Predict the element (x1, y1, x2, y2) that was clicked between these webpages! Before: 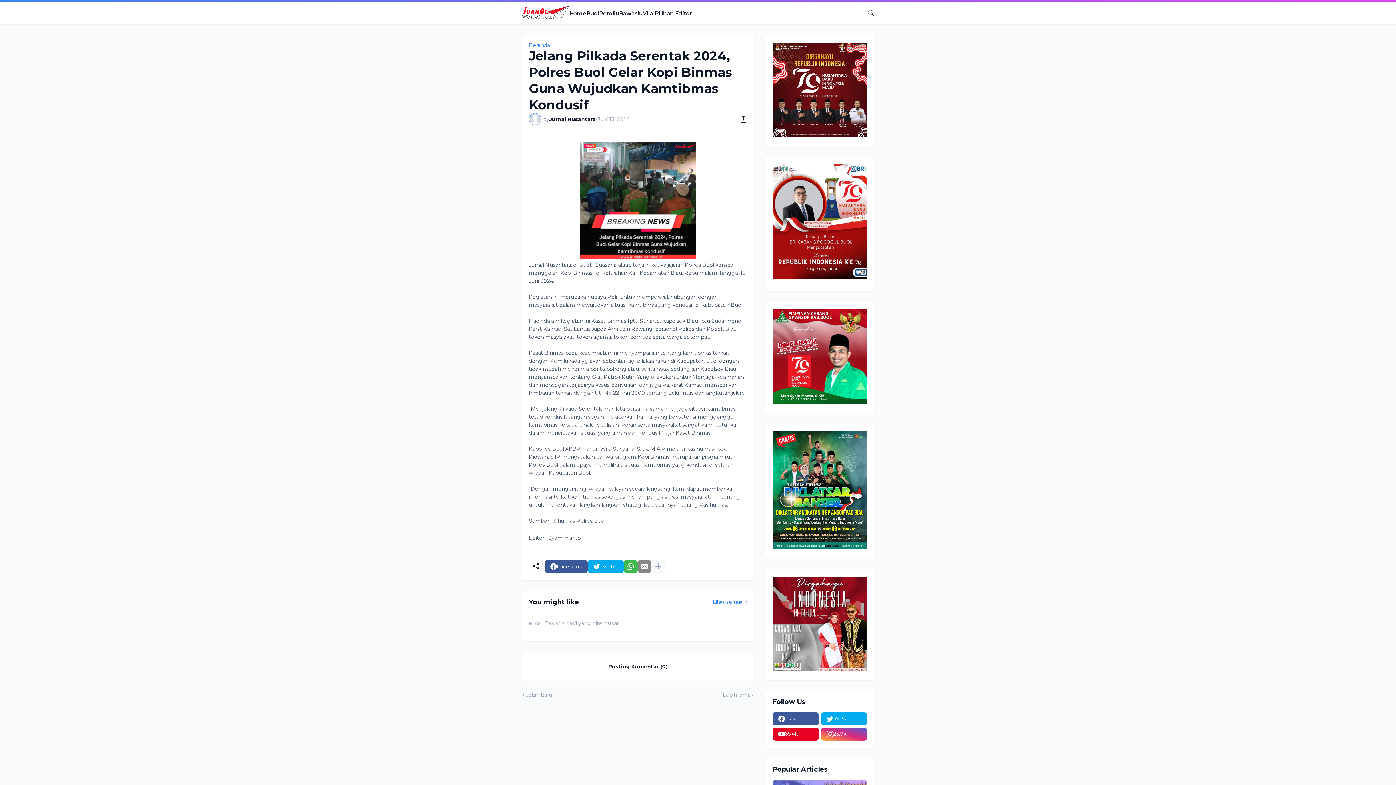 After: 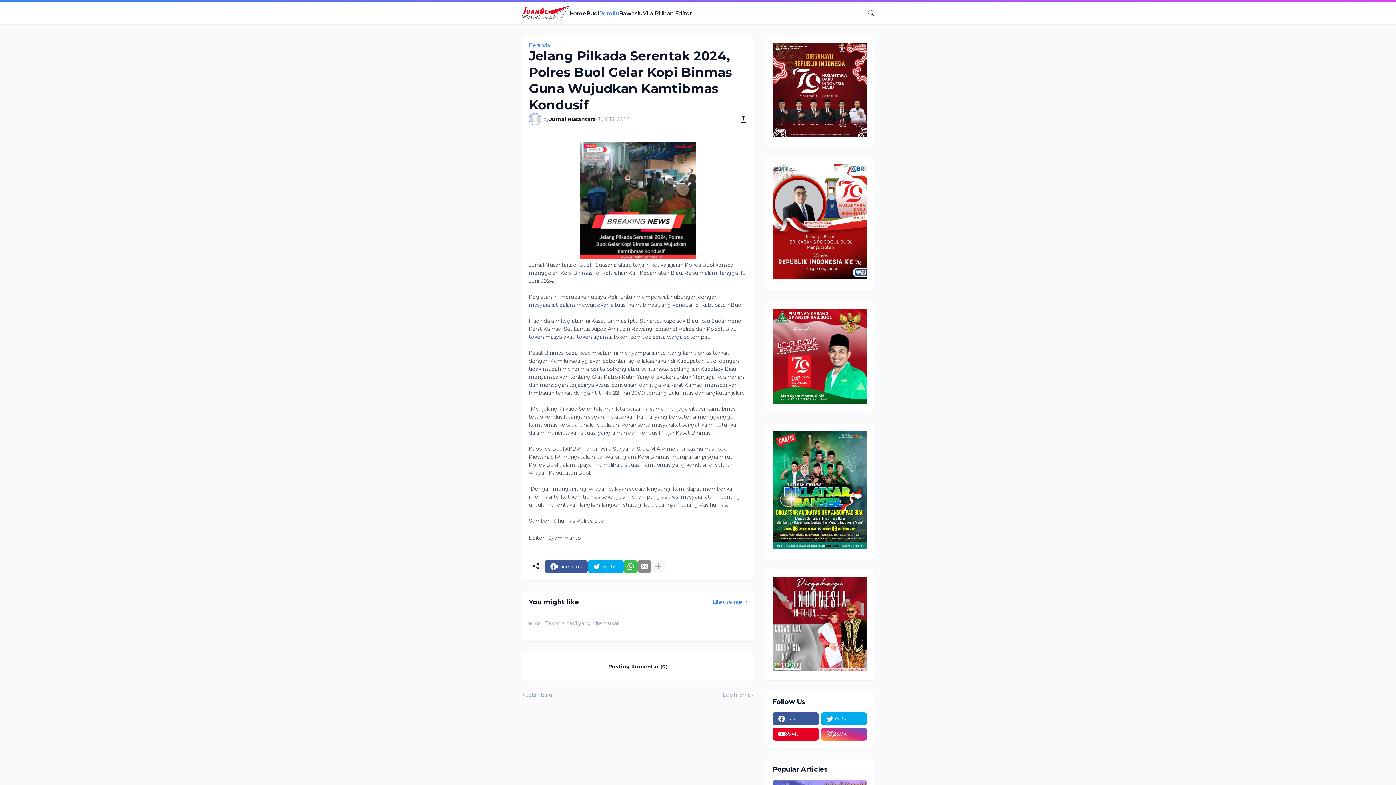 Action: label: Pemilu bbox: (599, 1, 619, 24)